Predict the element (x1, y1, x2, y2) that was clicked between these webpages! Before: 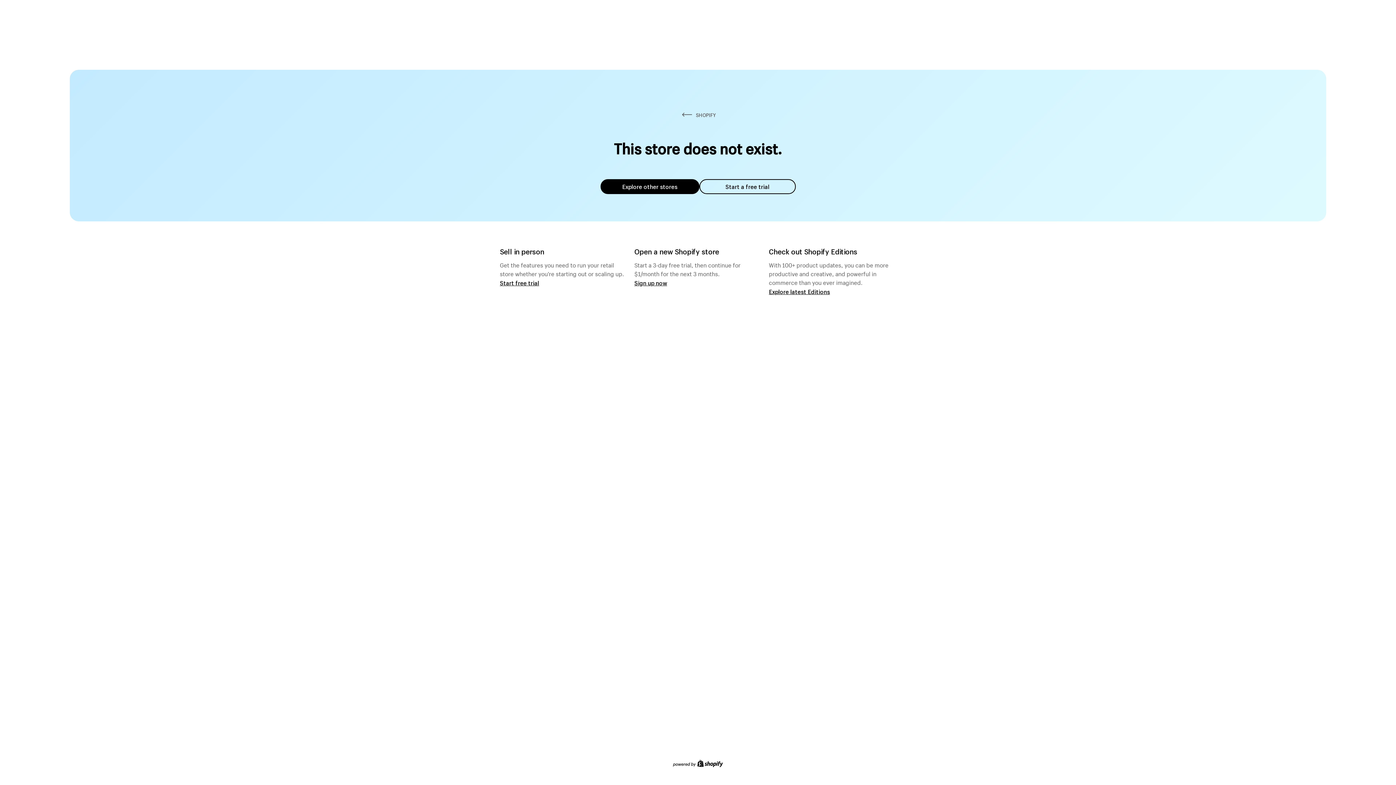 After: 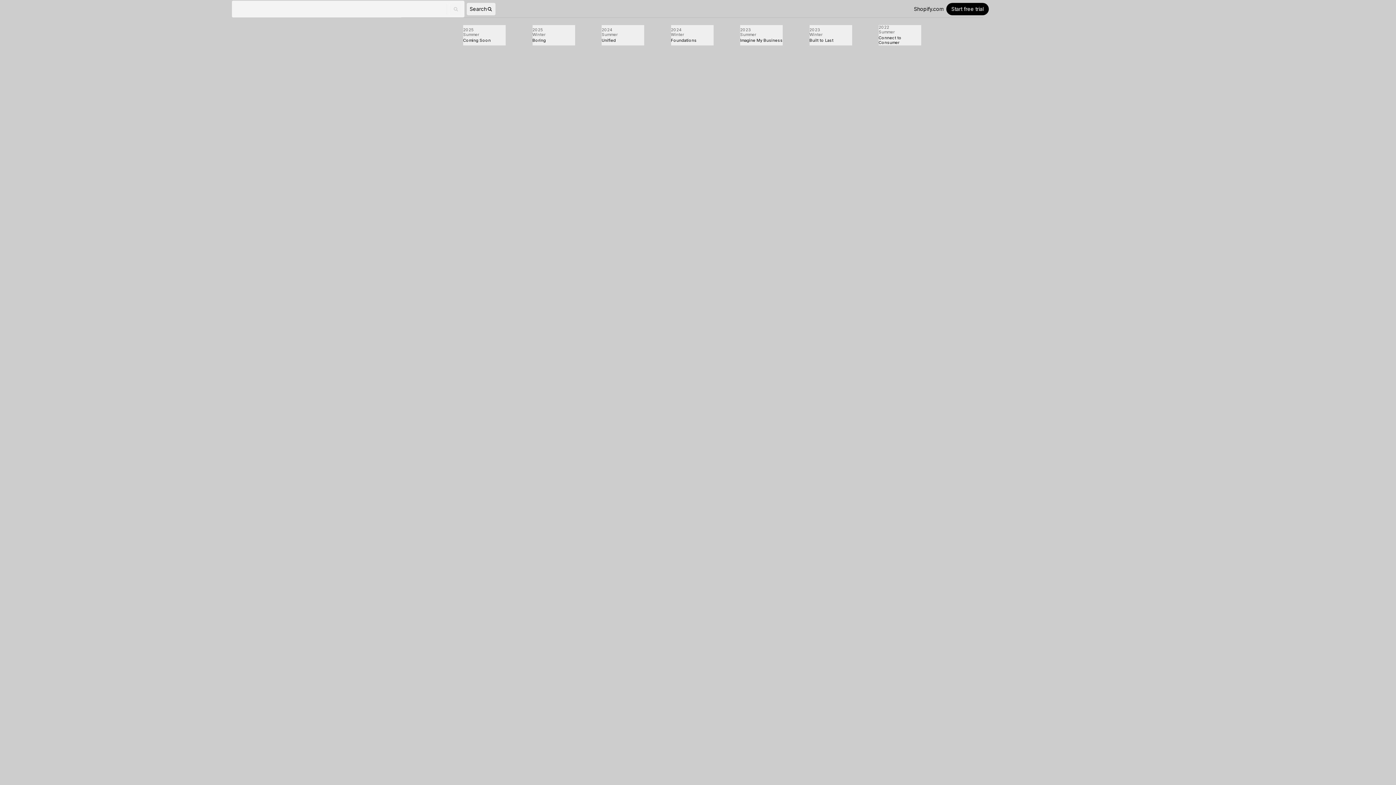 Action: label: Explore latest Editions bbox: (769, 287, 830, 295)